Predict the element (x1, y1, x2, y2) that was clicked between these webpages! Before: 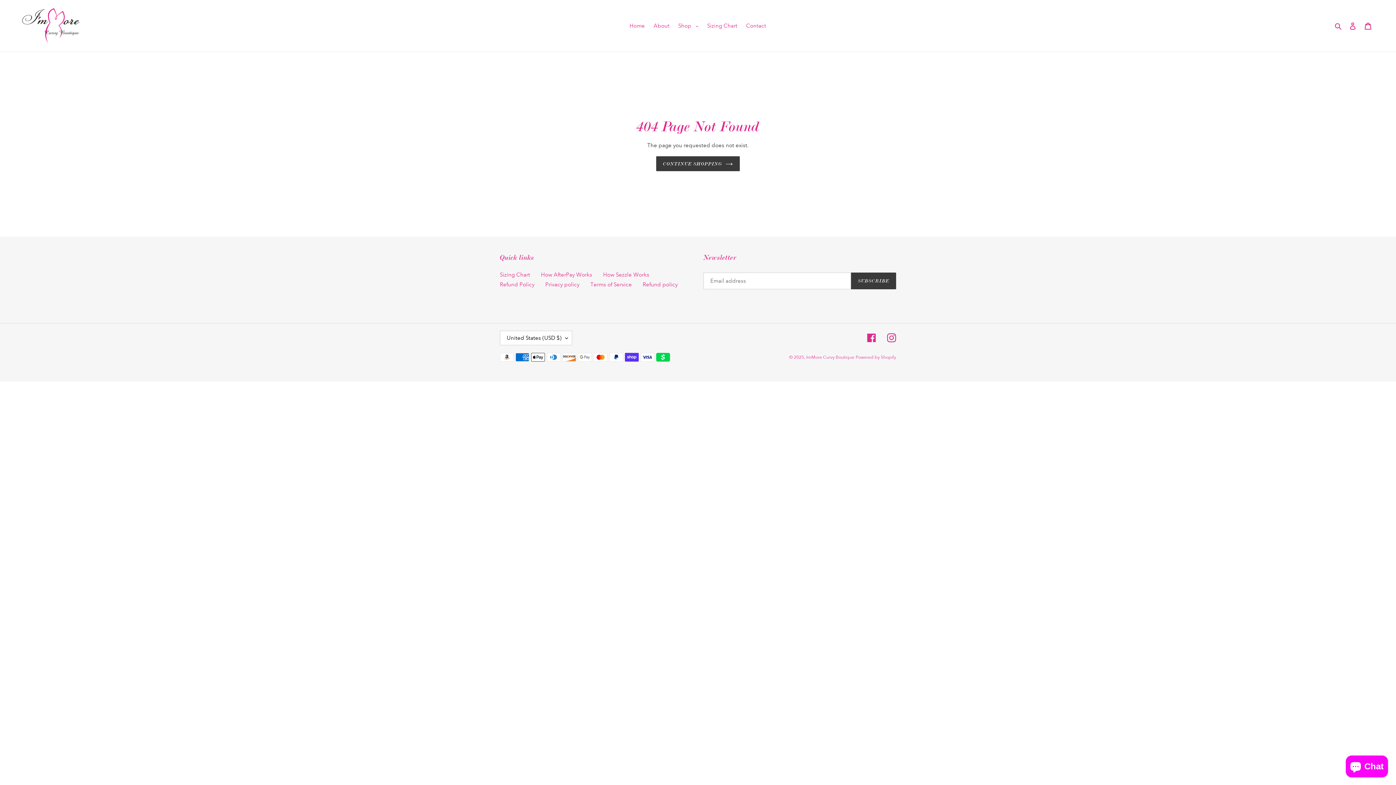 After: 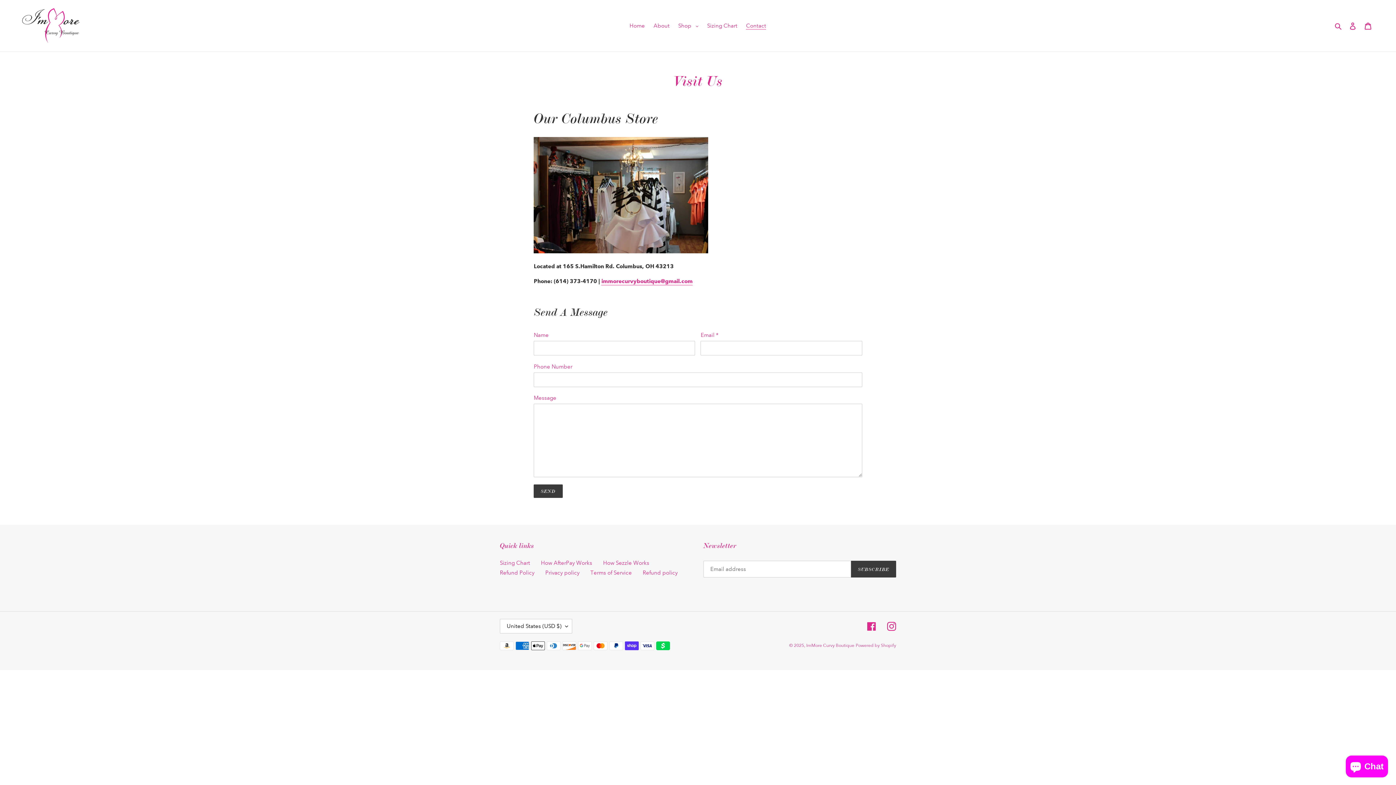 Action: bbox: (742, 20, 769, 30) label: Contact